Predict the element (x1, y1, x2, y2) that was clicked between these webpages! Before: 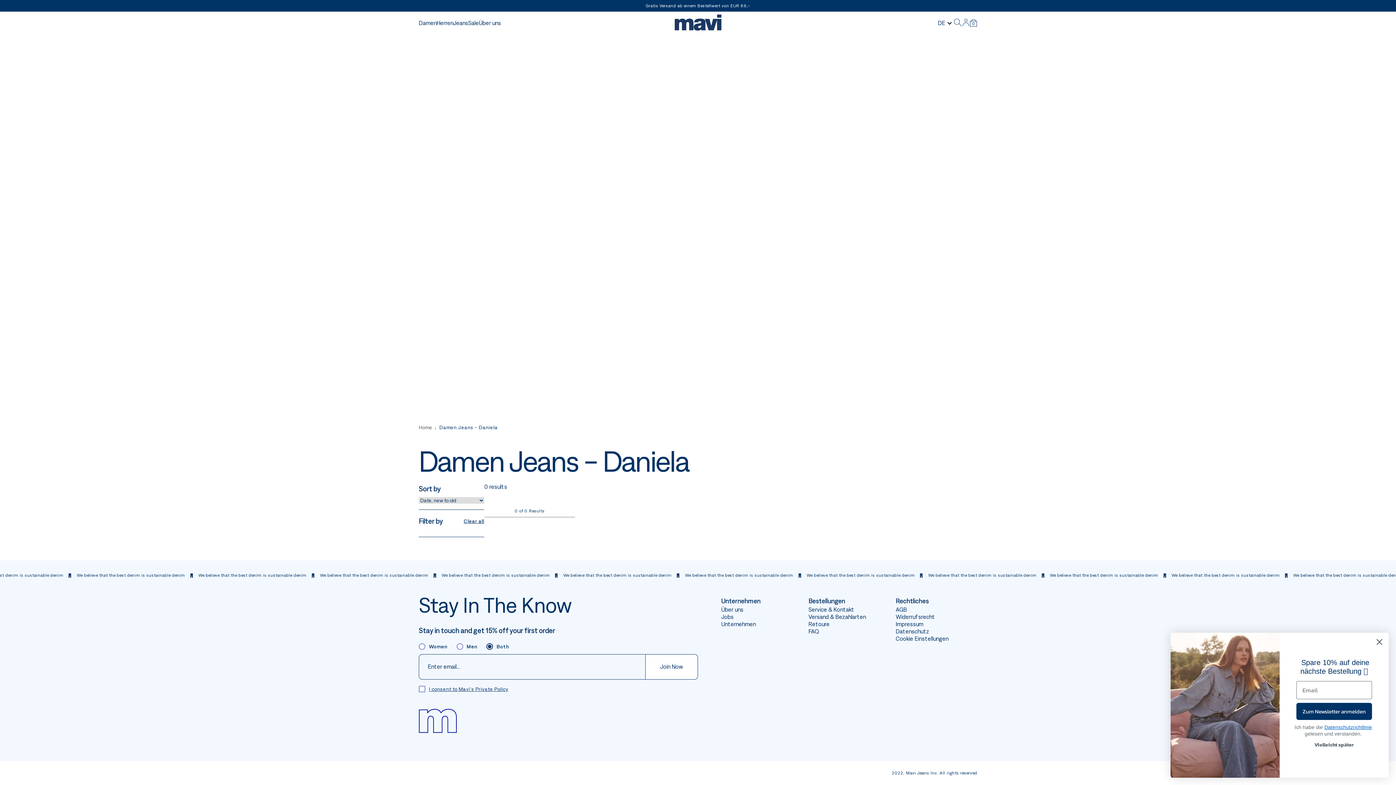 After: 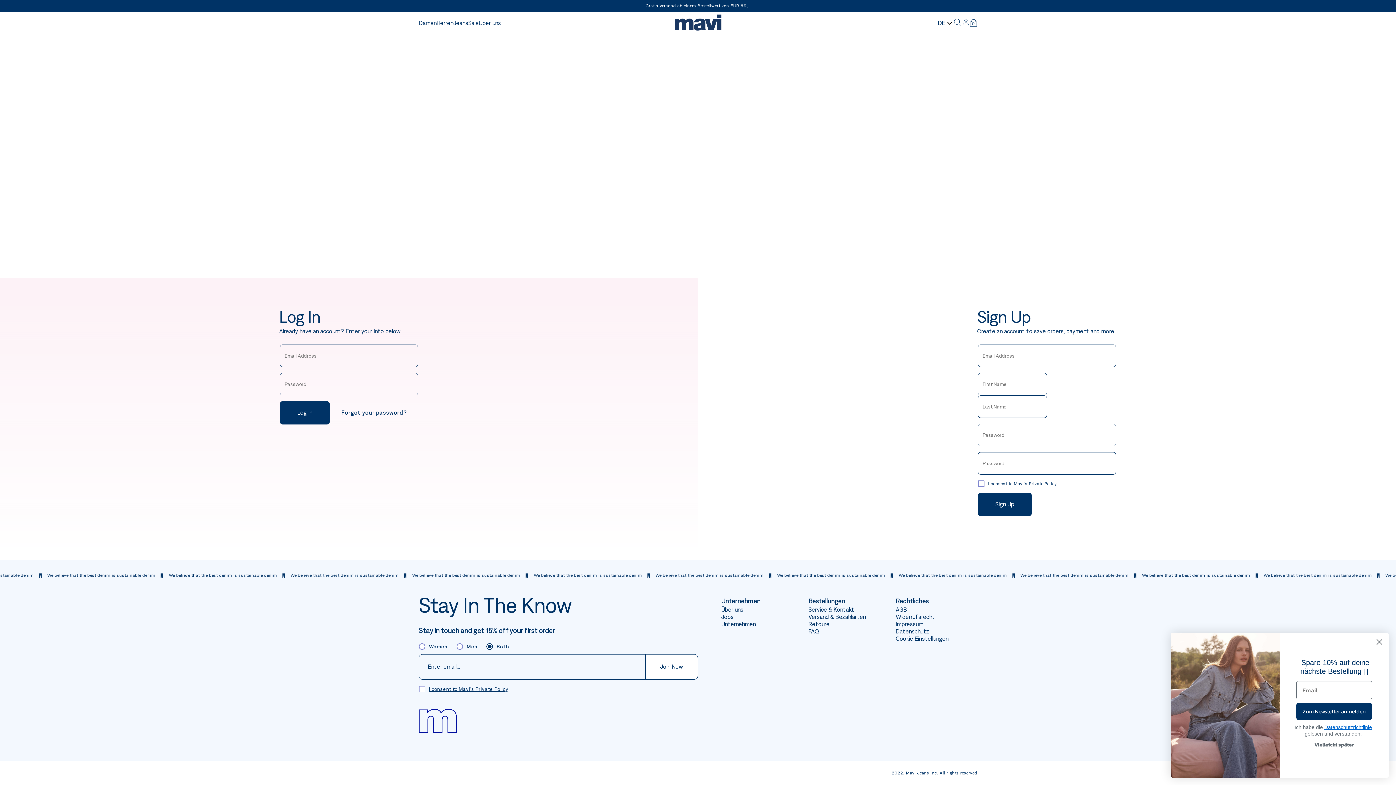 Action: bbox: (962, 18, 969, 28) label: Account